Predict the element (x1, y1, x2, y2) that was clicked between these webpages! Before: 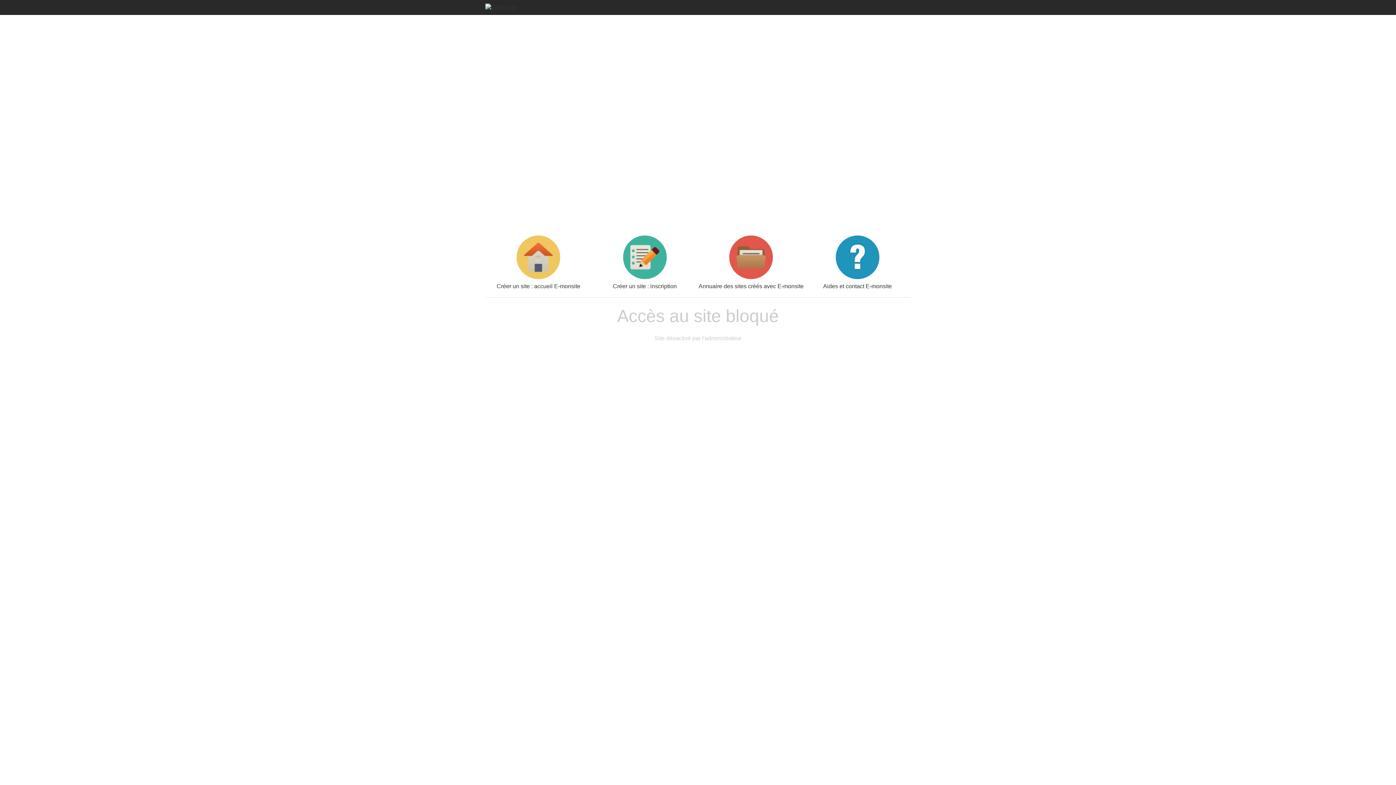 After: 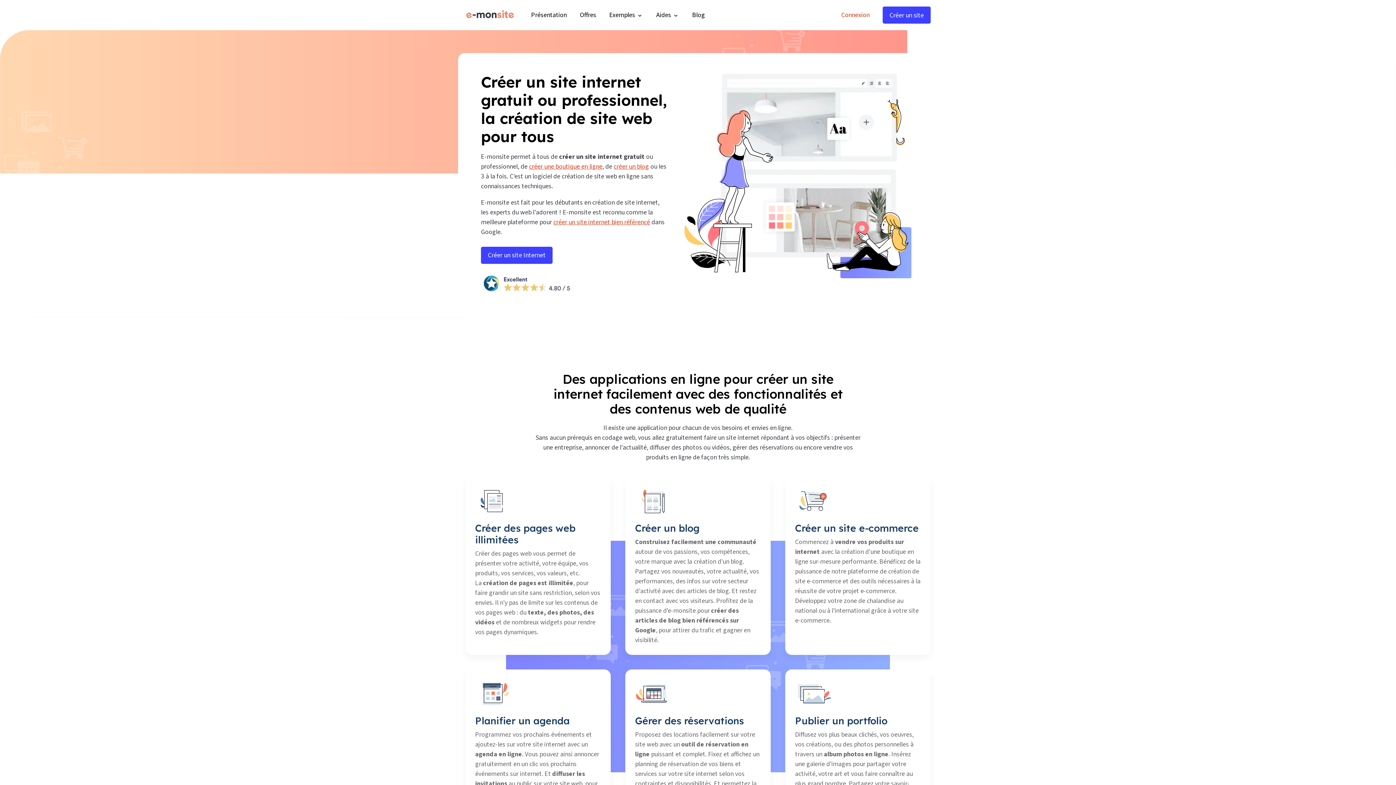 Action: label: Créer un site : accueil E-monsite bbox: (485, 235, 591, 289)